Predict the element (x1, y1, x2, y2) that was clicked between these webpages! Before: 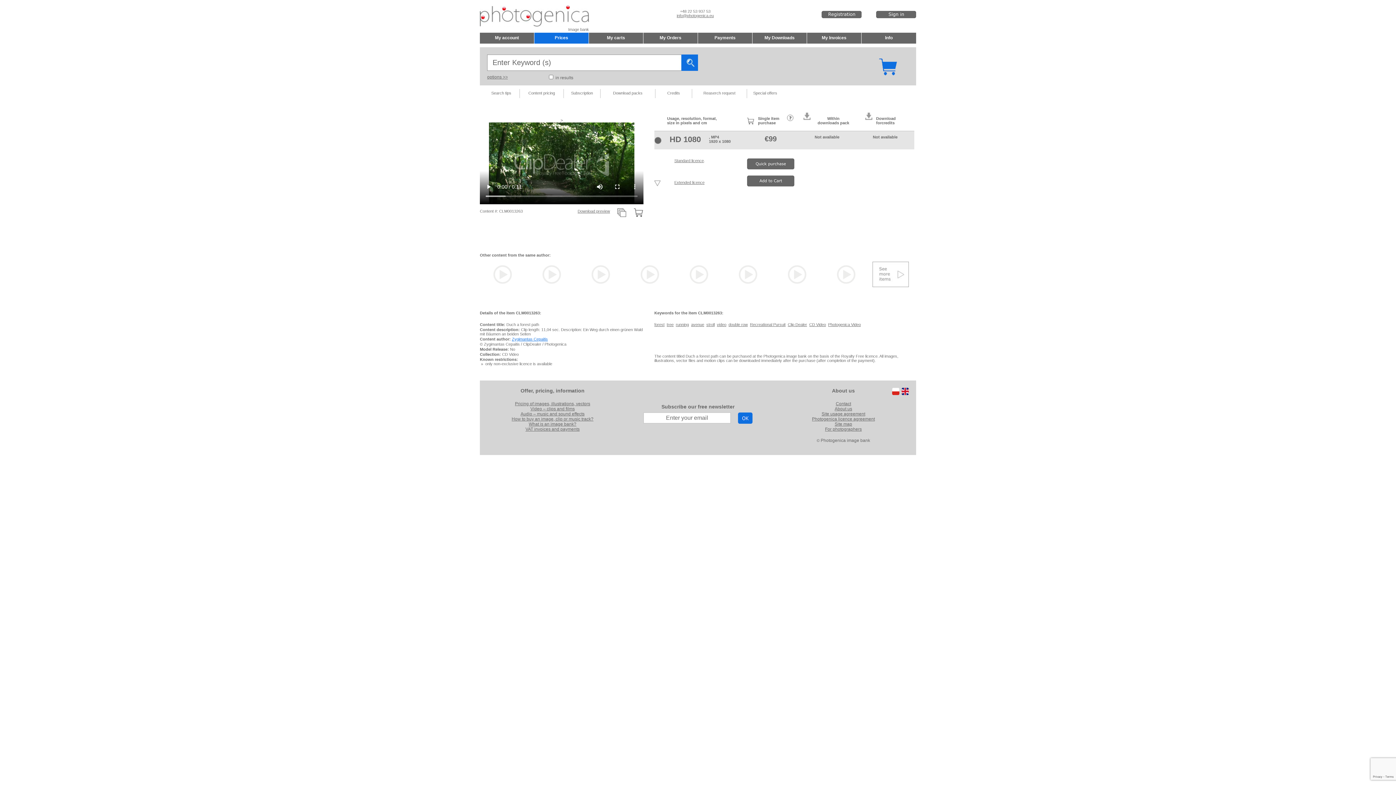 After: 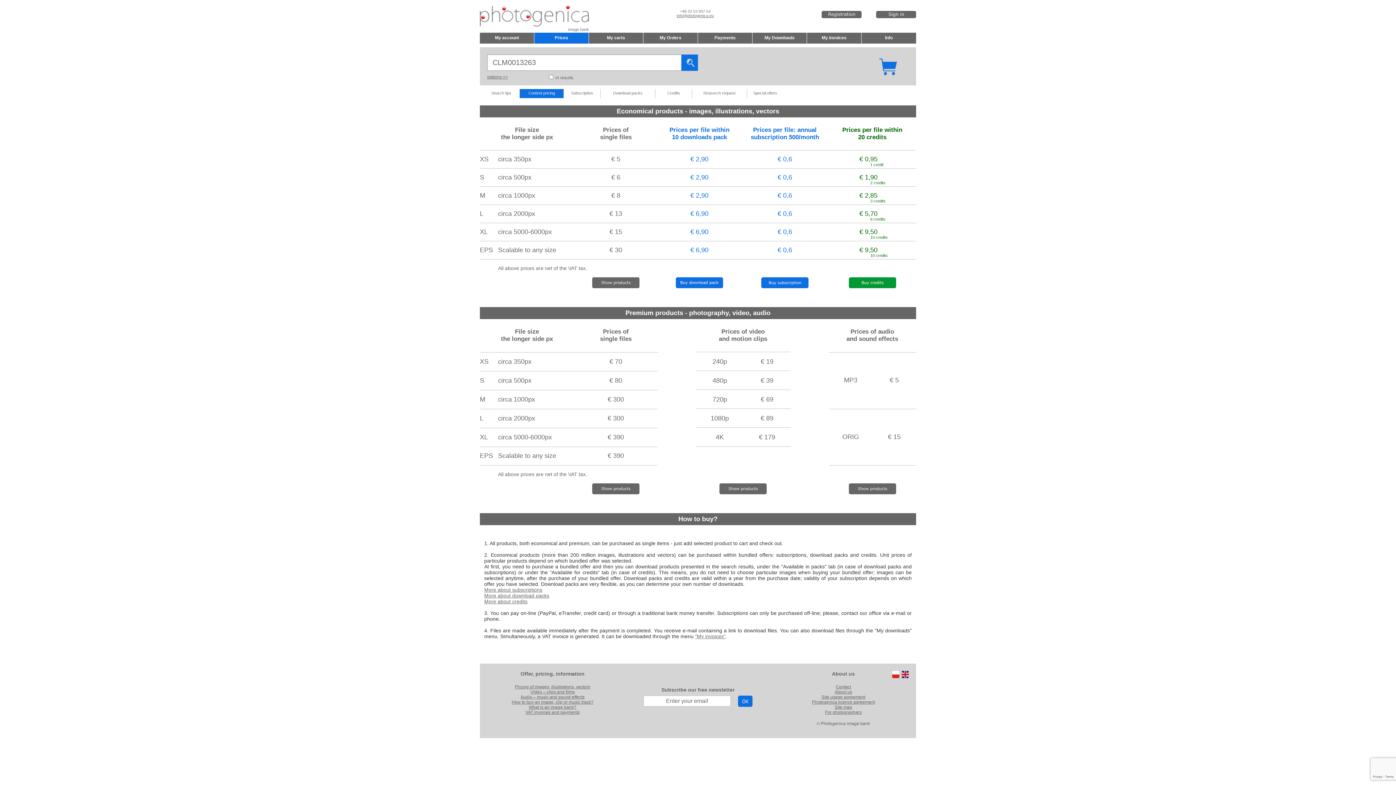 Action: label: Content pricing bbox: (520, 89, 563, 98)